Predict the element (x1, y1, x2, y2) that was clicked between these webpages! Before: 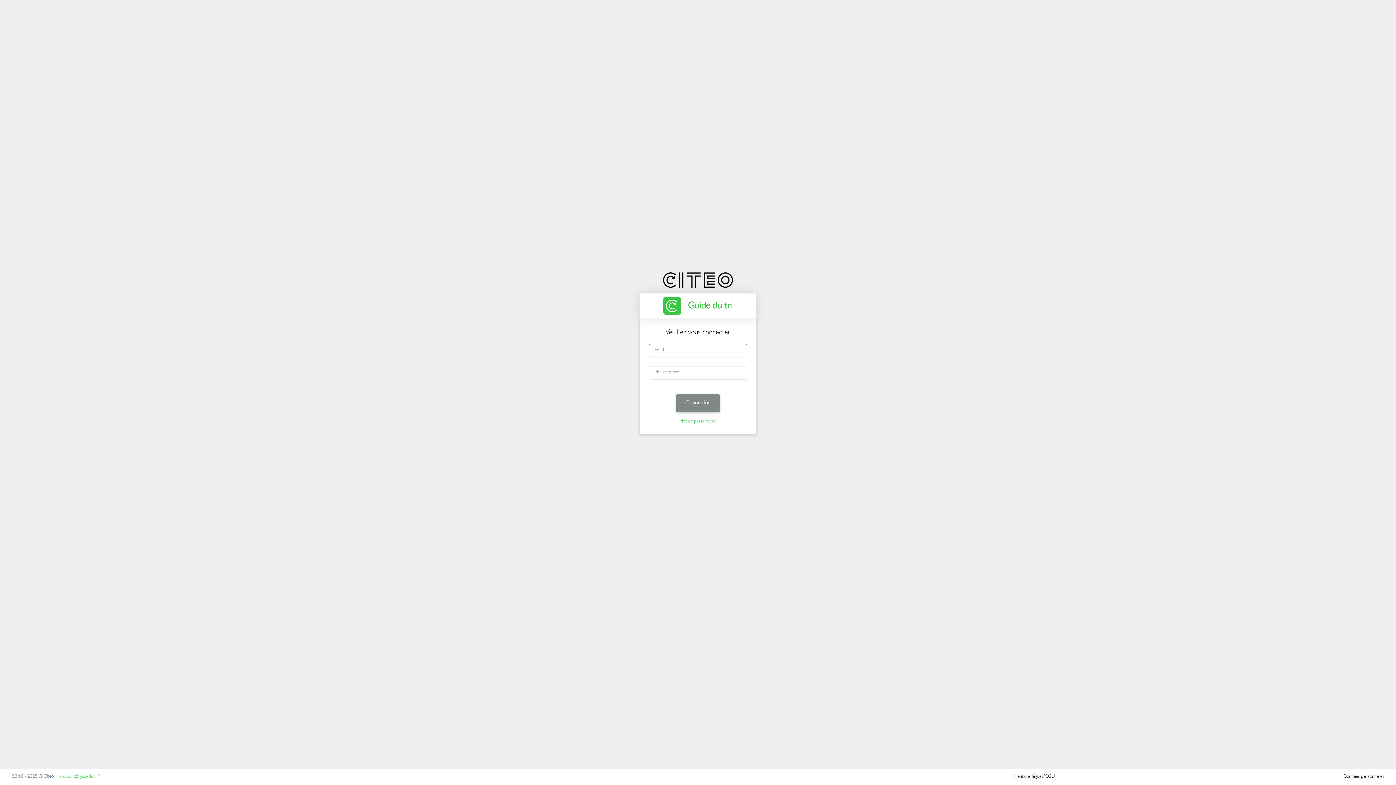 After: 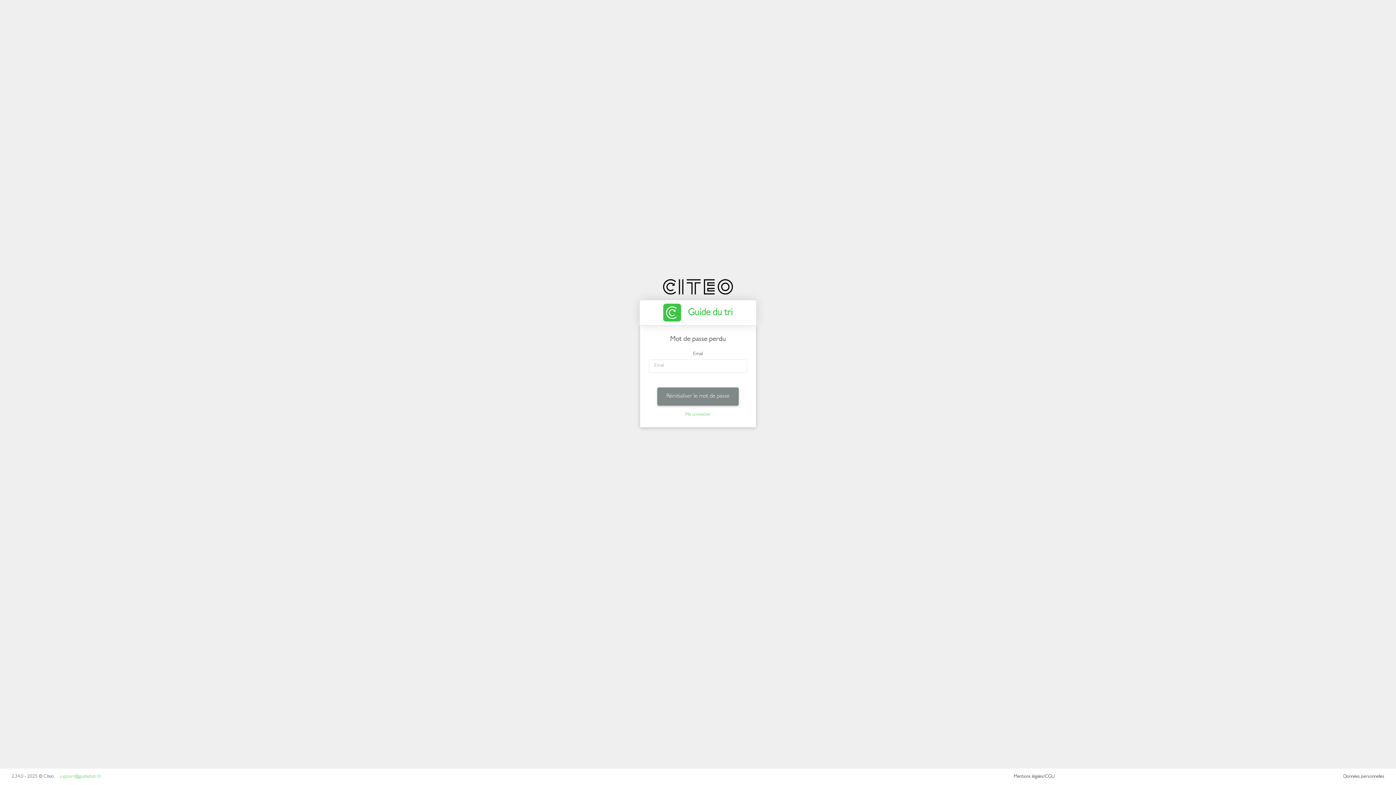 Action: bbox: (679, 419, 716, 424) label: Mot de passe oublié